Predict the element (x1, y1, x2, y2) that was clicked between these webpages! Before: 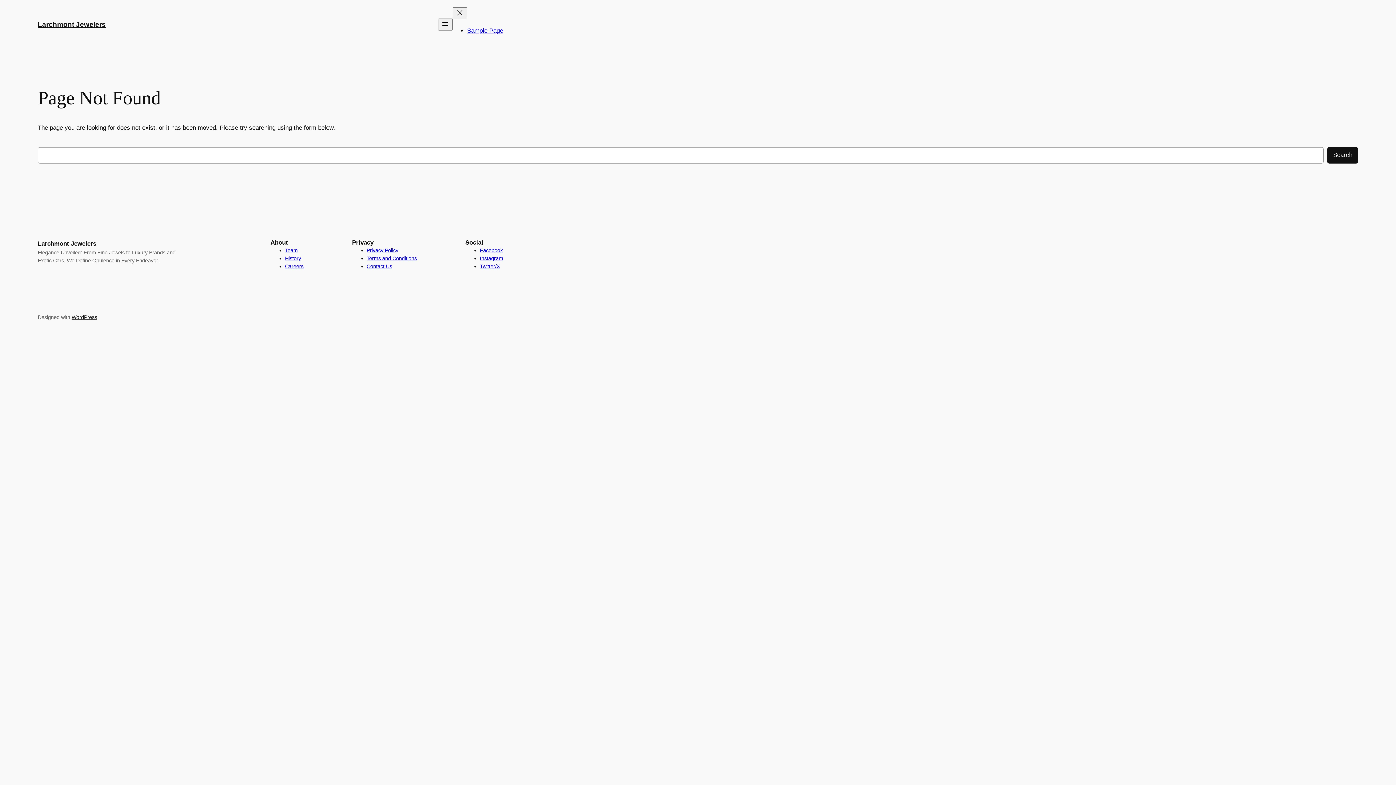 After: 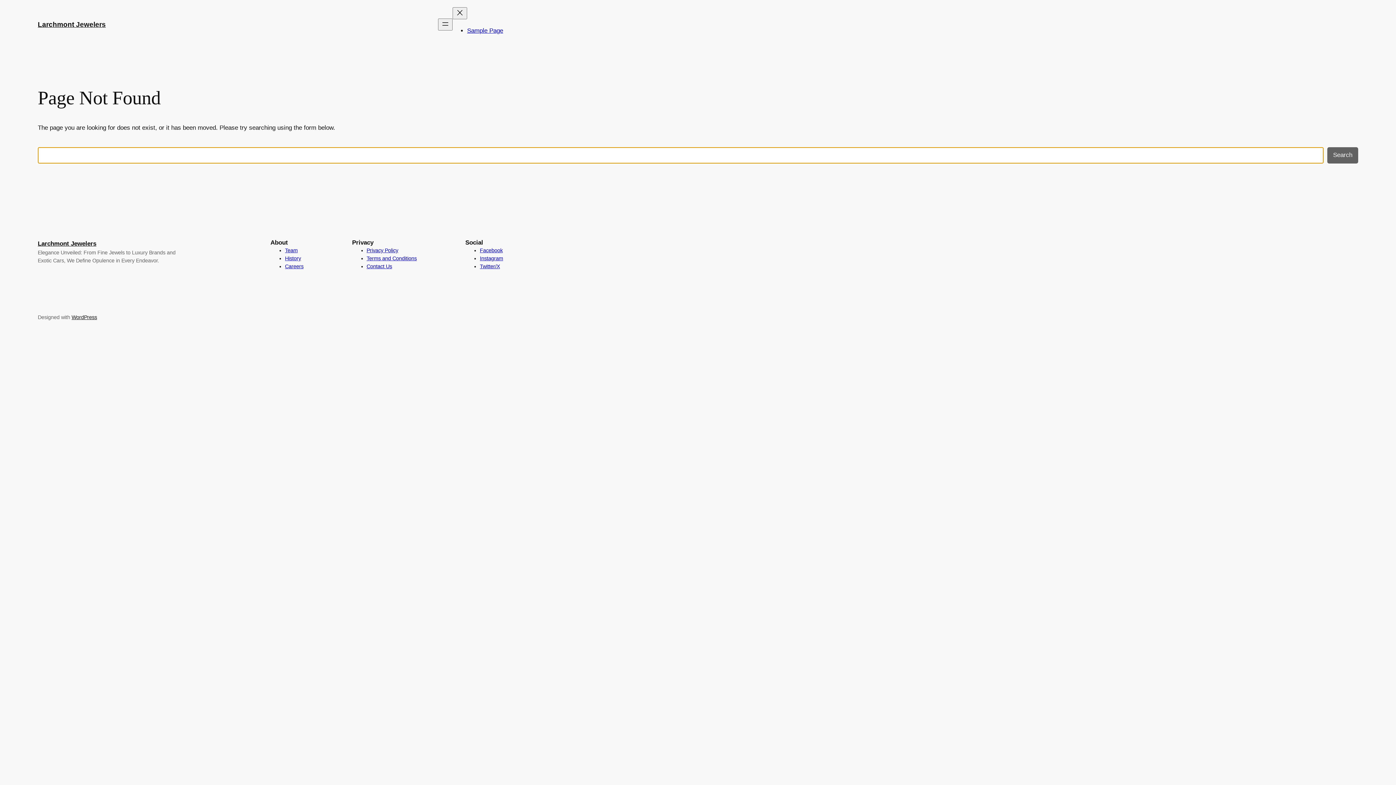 Action: bbox: (1327, 147, 1358, 163) label: Search